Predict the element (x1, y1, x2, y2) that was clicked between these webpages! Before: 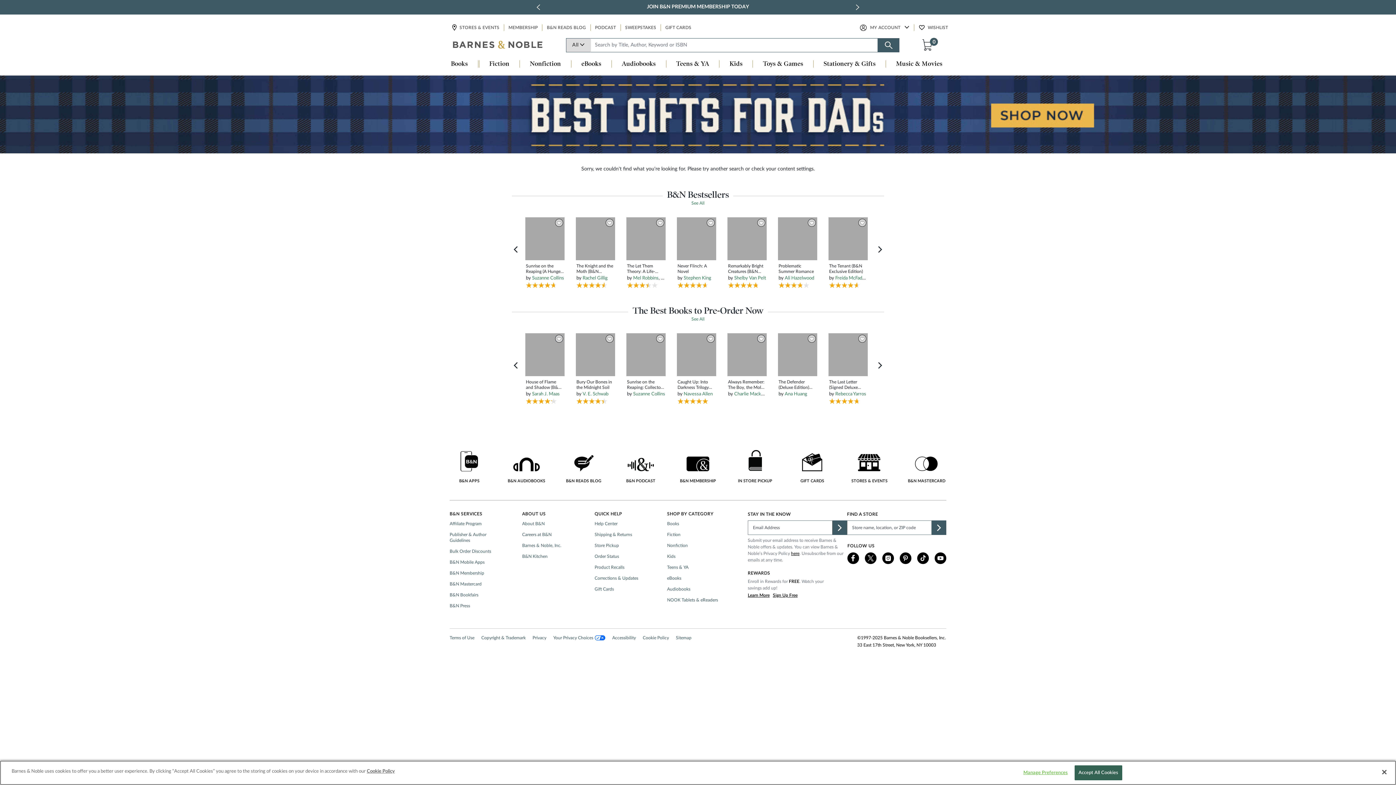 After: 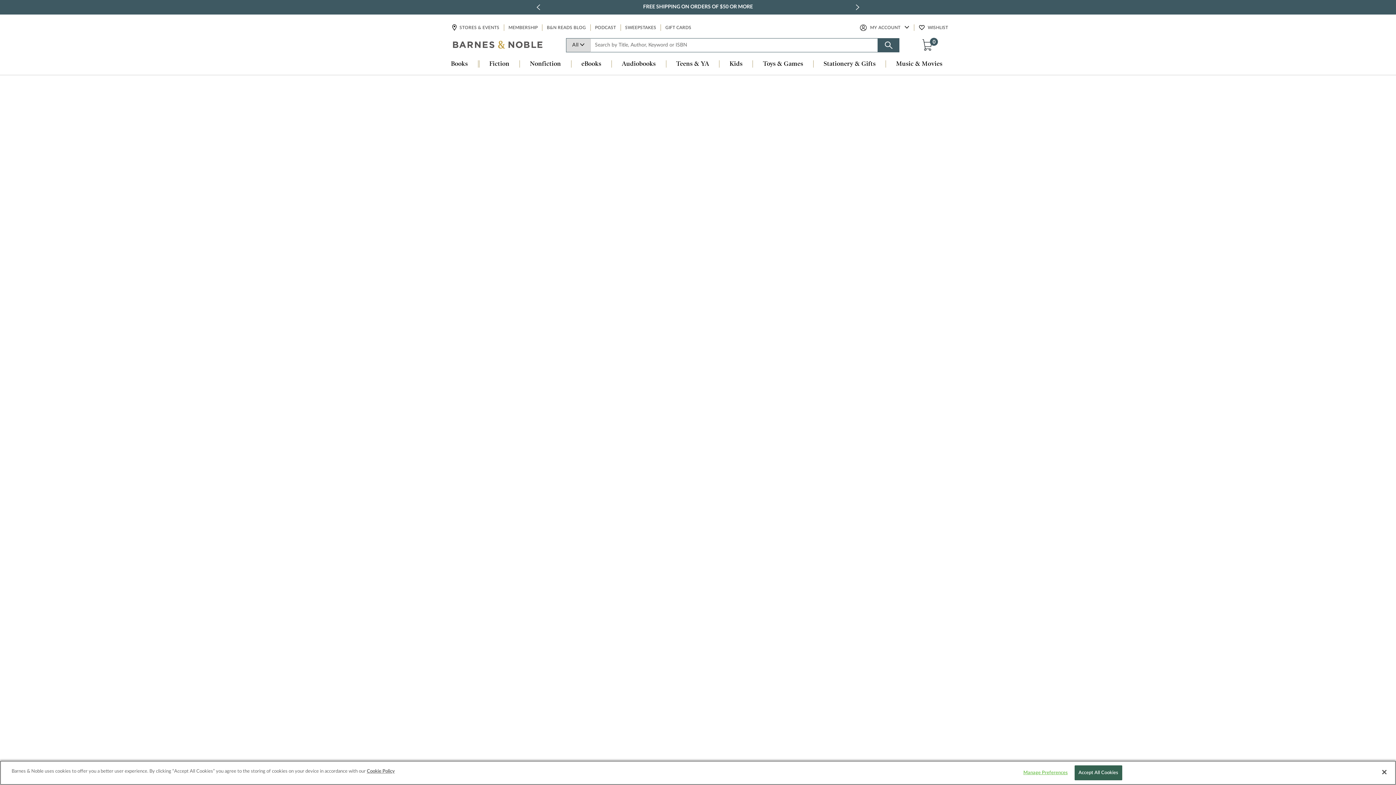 Action: bbox: (828, 333, 868, 376)